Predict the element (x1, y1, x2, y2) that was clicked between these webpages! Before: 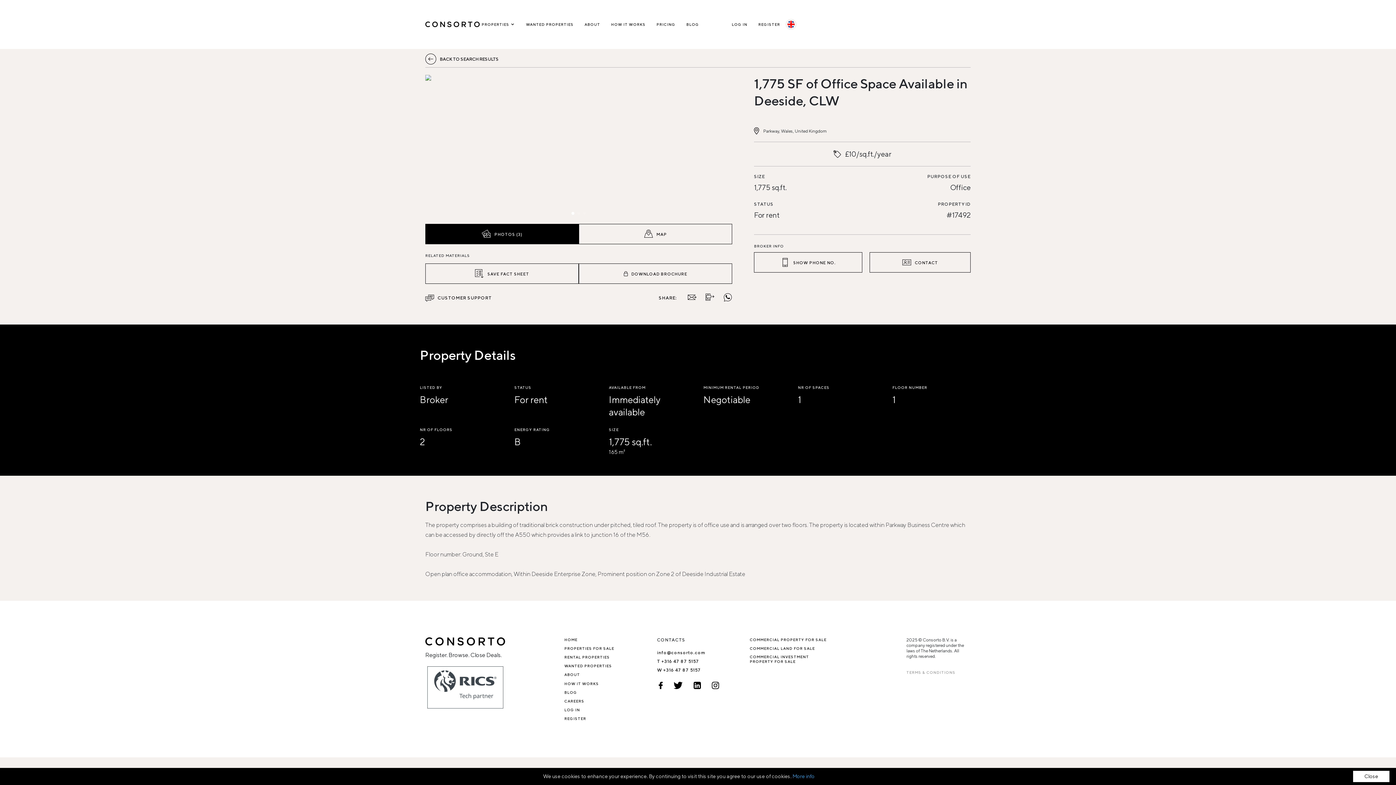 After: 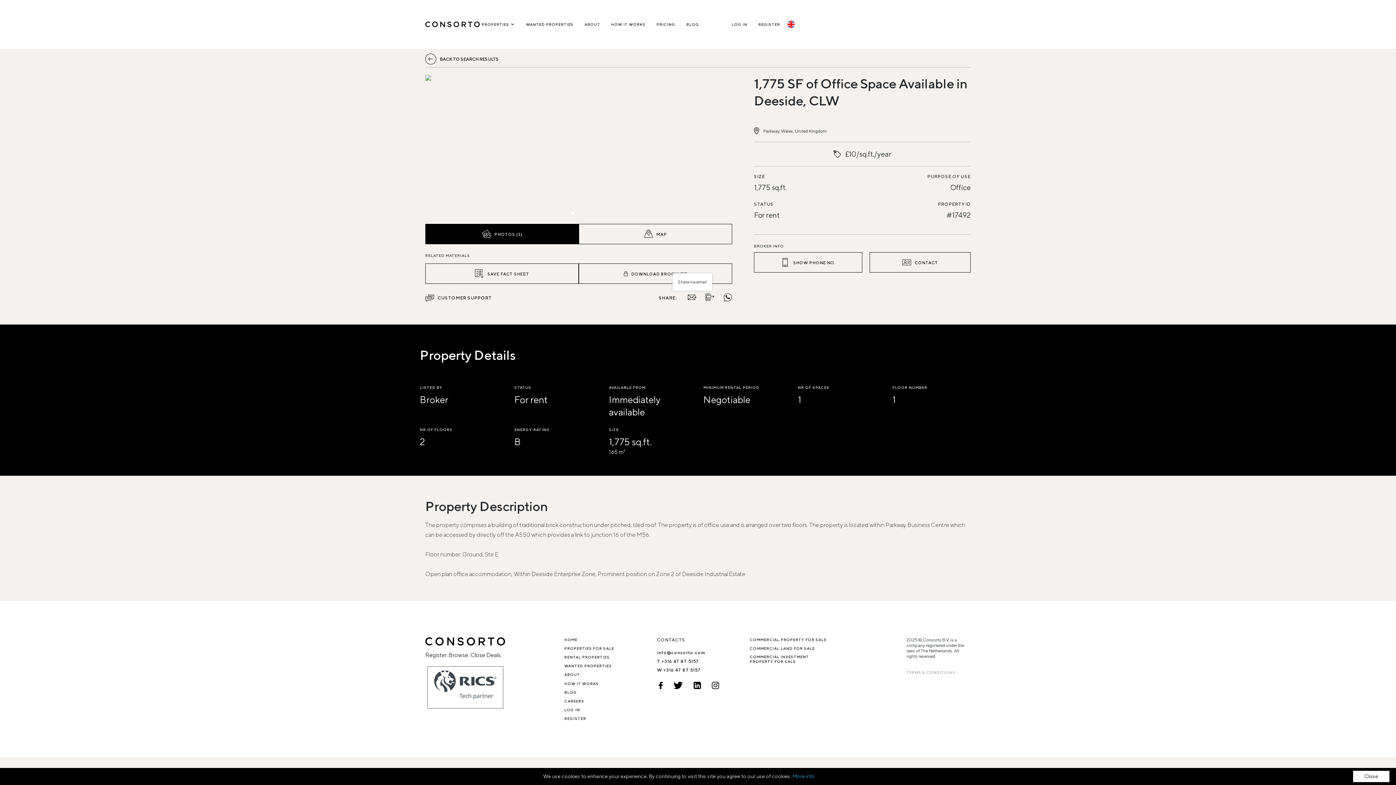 Action: bbox: (688, 293, 696, 302)